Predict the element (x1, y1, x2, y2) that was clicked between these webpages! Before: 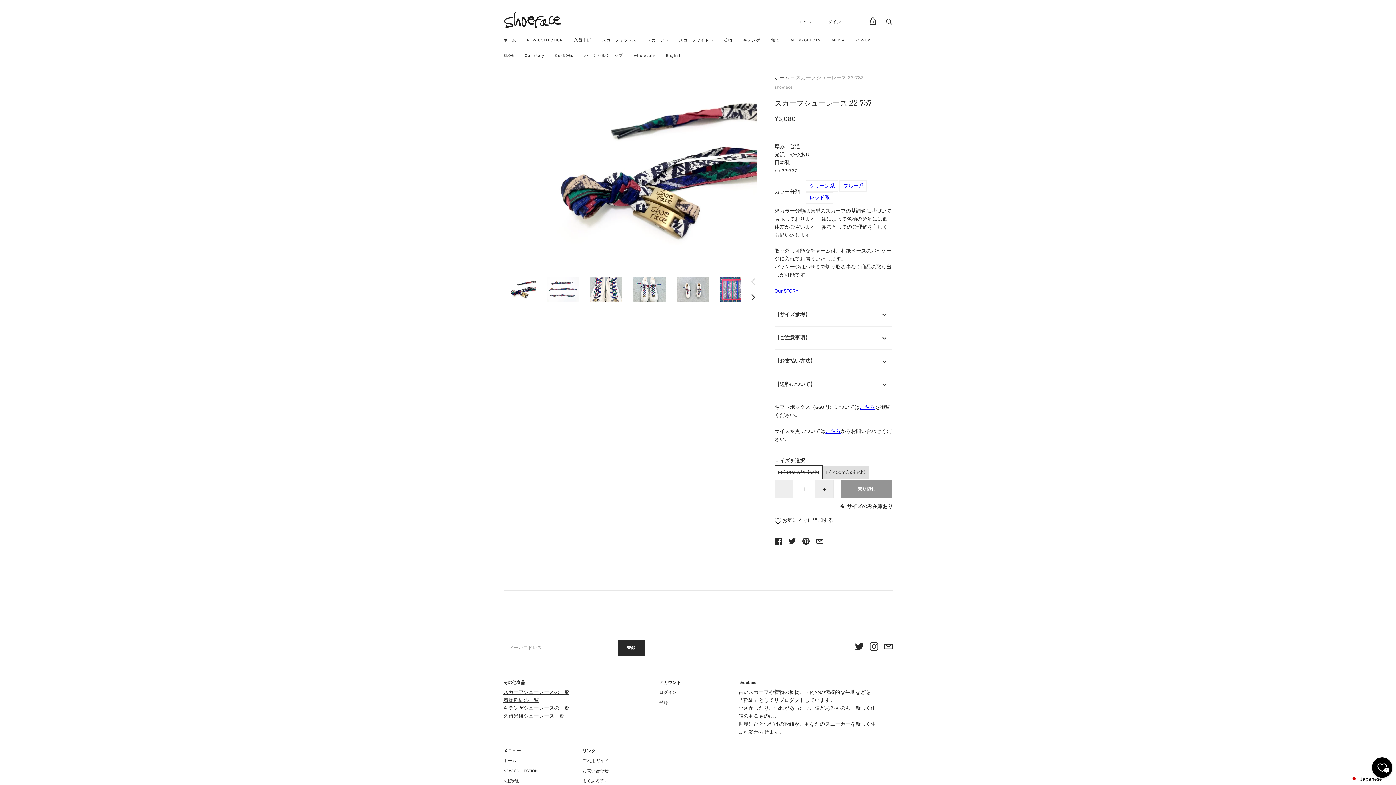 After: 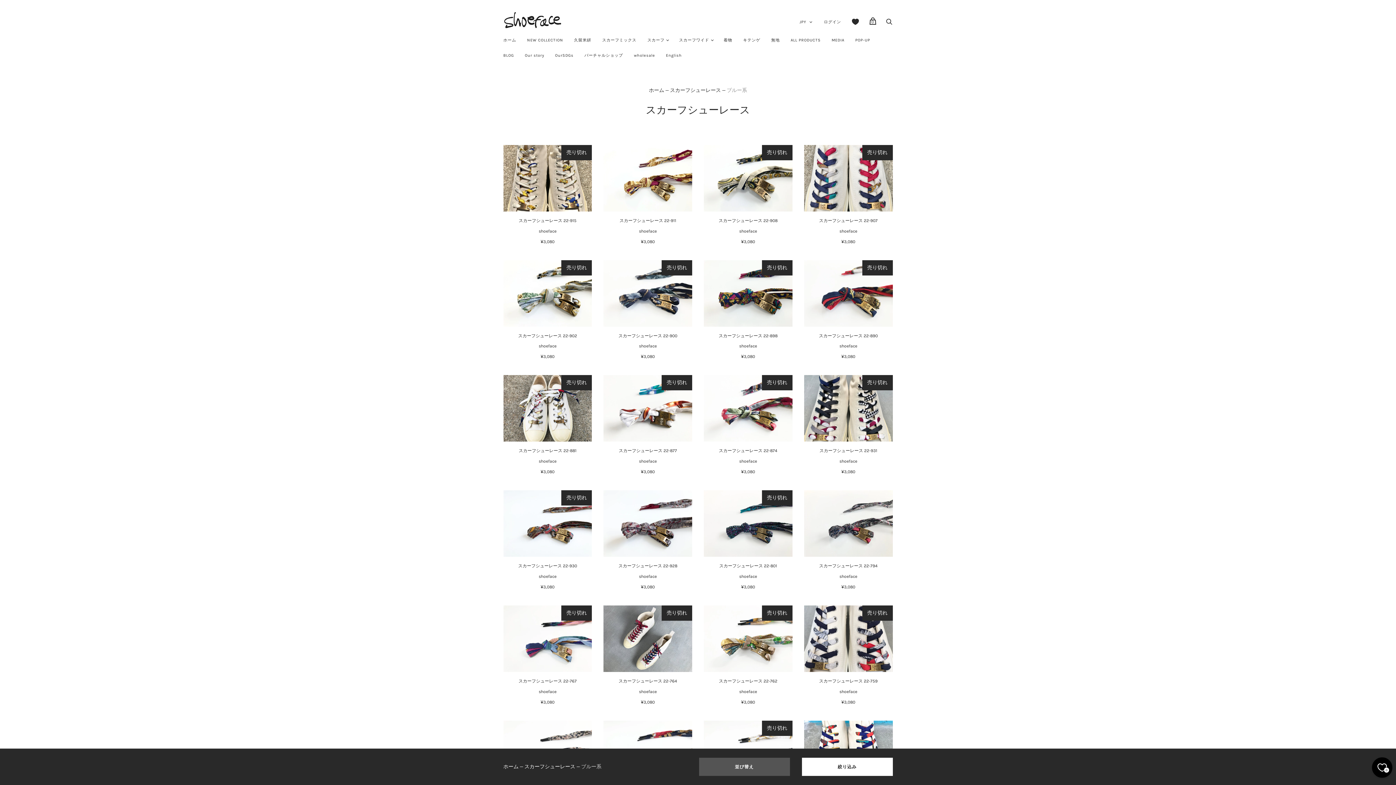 Action: bbox: (839, 180, 867, 191) label: ブルー系